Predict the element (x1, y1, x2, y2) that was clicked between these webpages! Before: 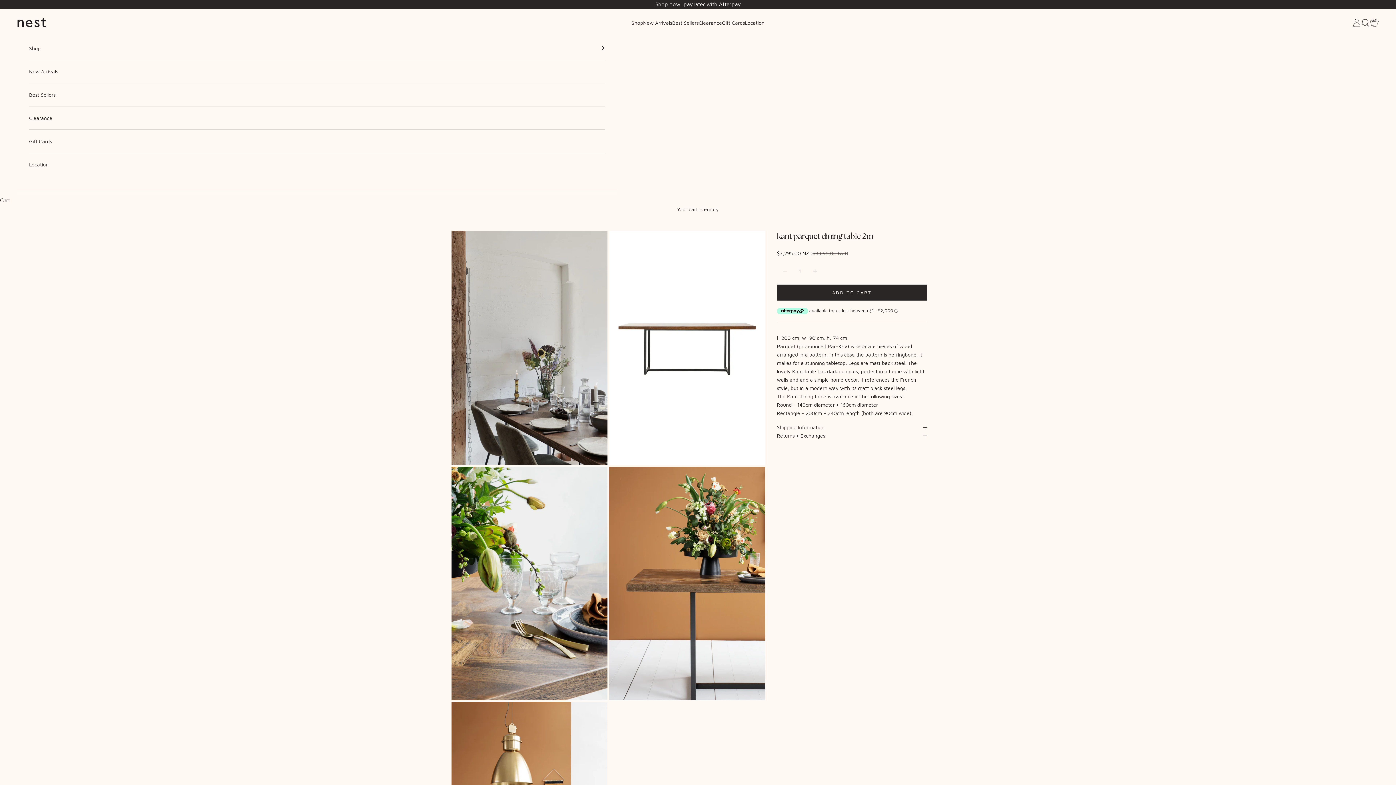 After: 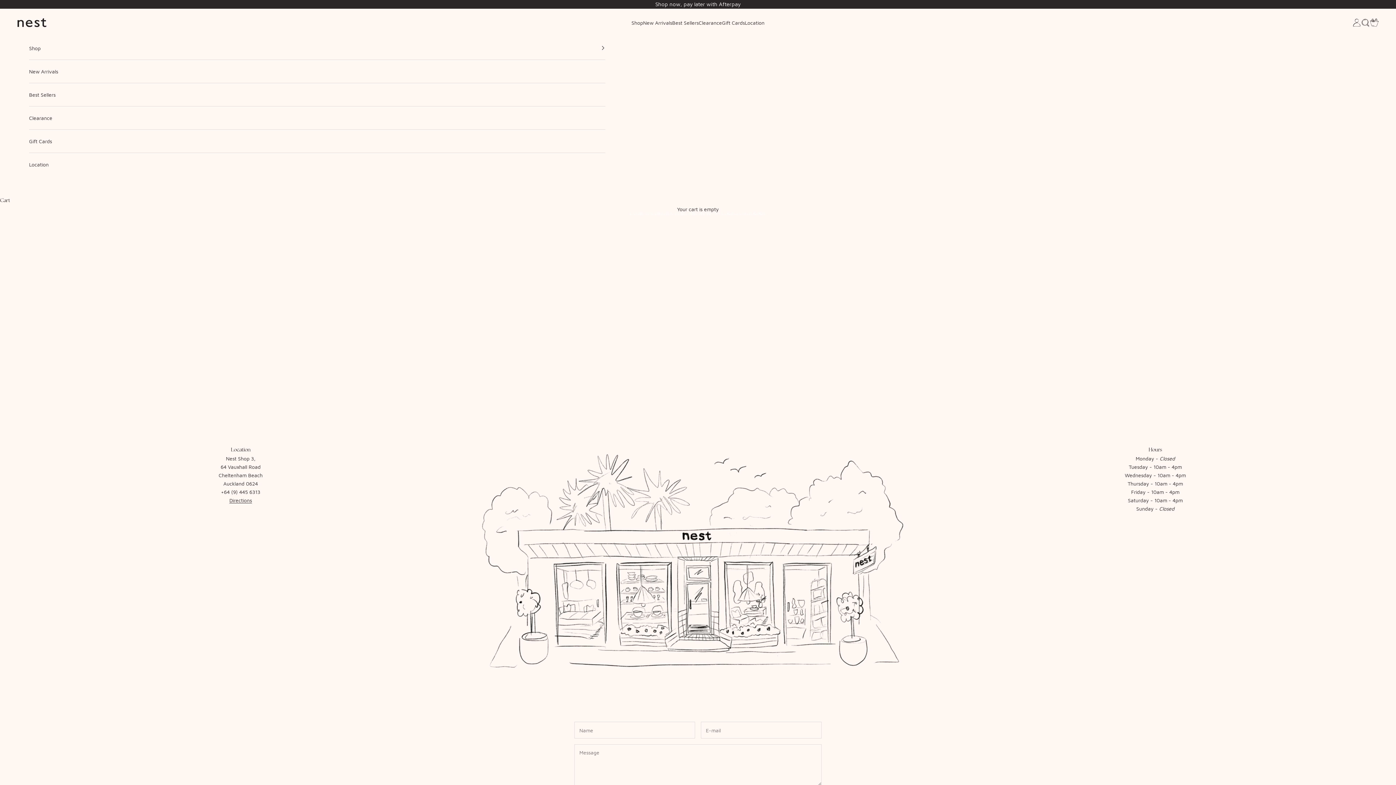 Action: bbox: (29, 152, 605, 175) label: Location